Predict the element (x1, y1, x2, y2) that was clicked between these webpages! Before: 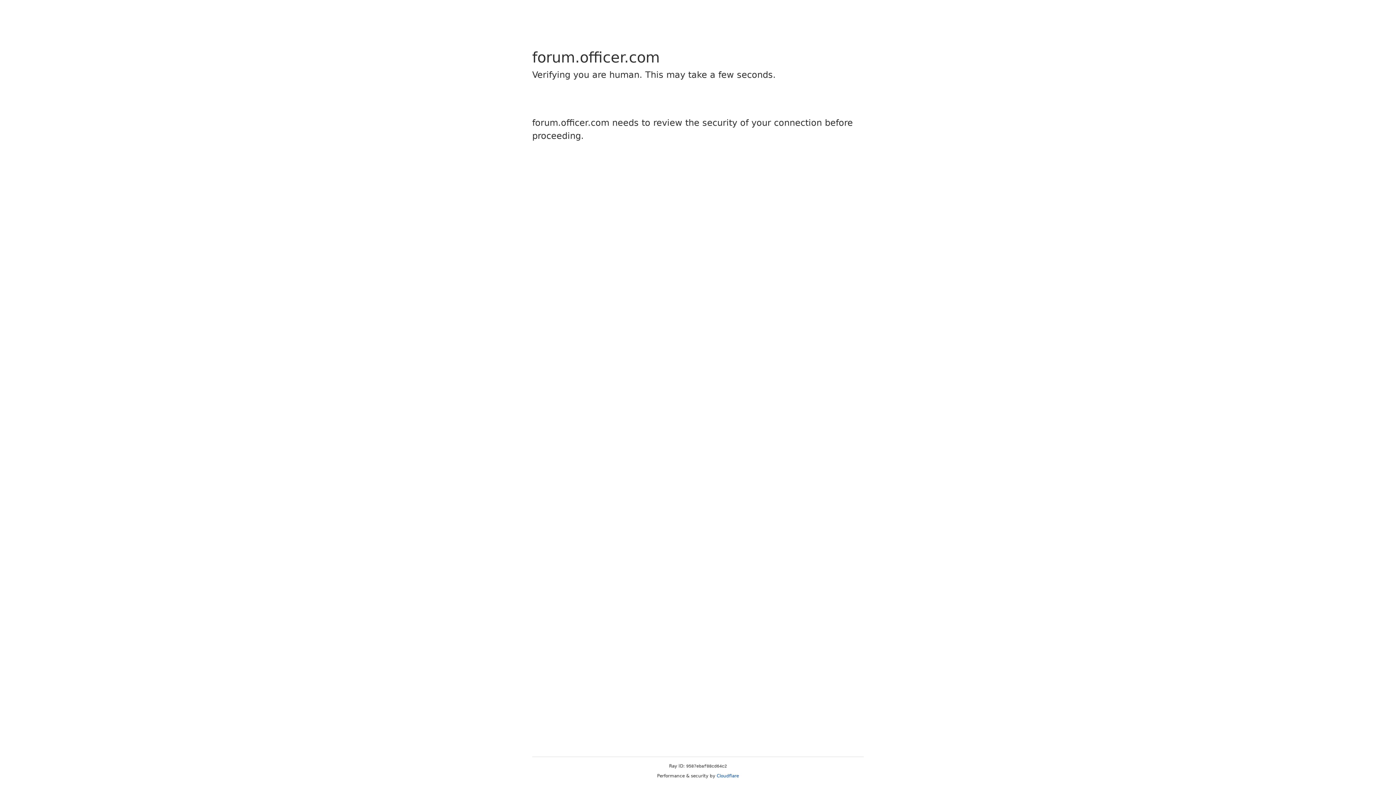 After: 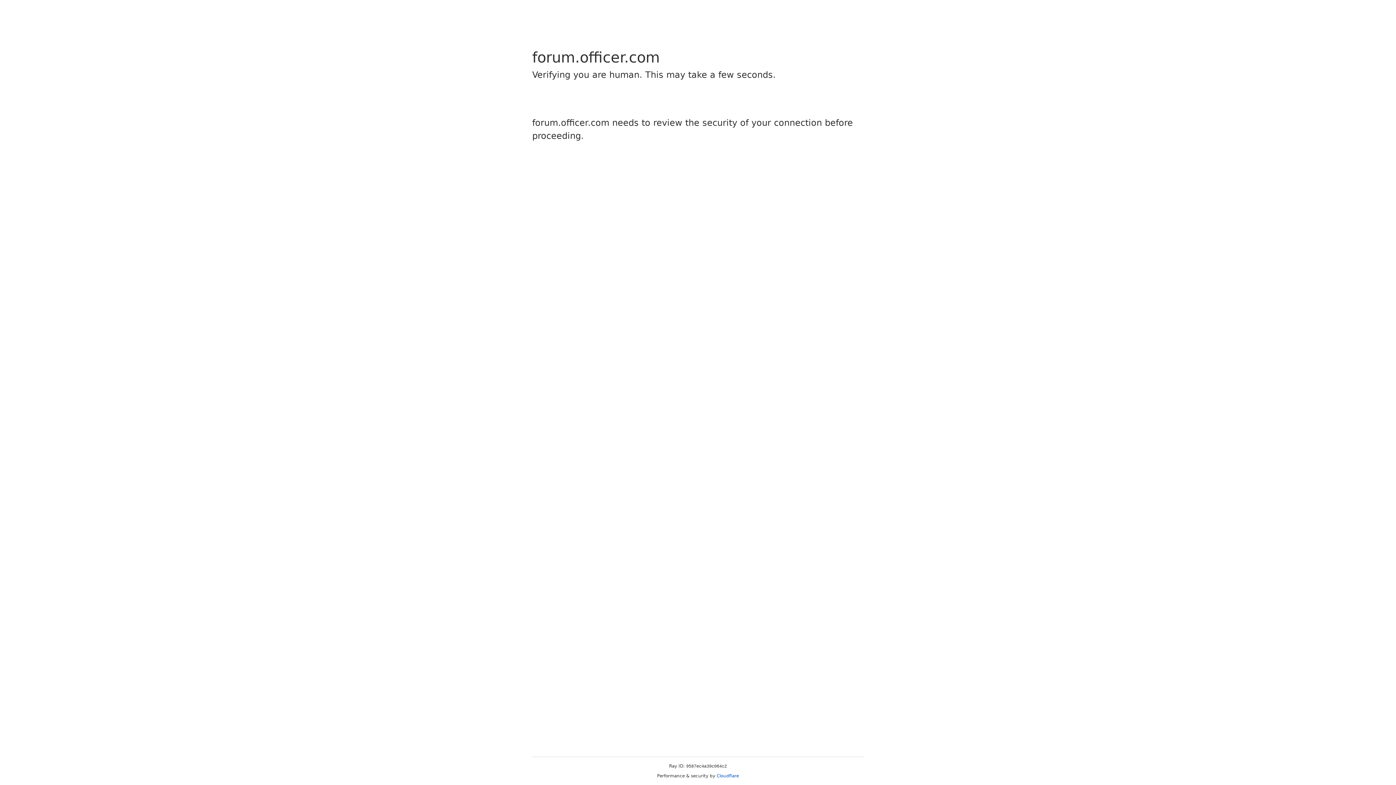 Action: bbox: (716, 773, 739, 778) label: Cloudflare